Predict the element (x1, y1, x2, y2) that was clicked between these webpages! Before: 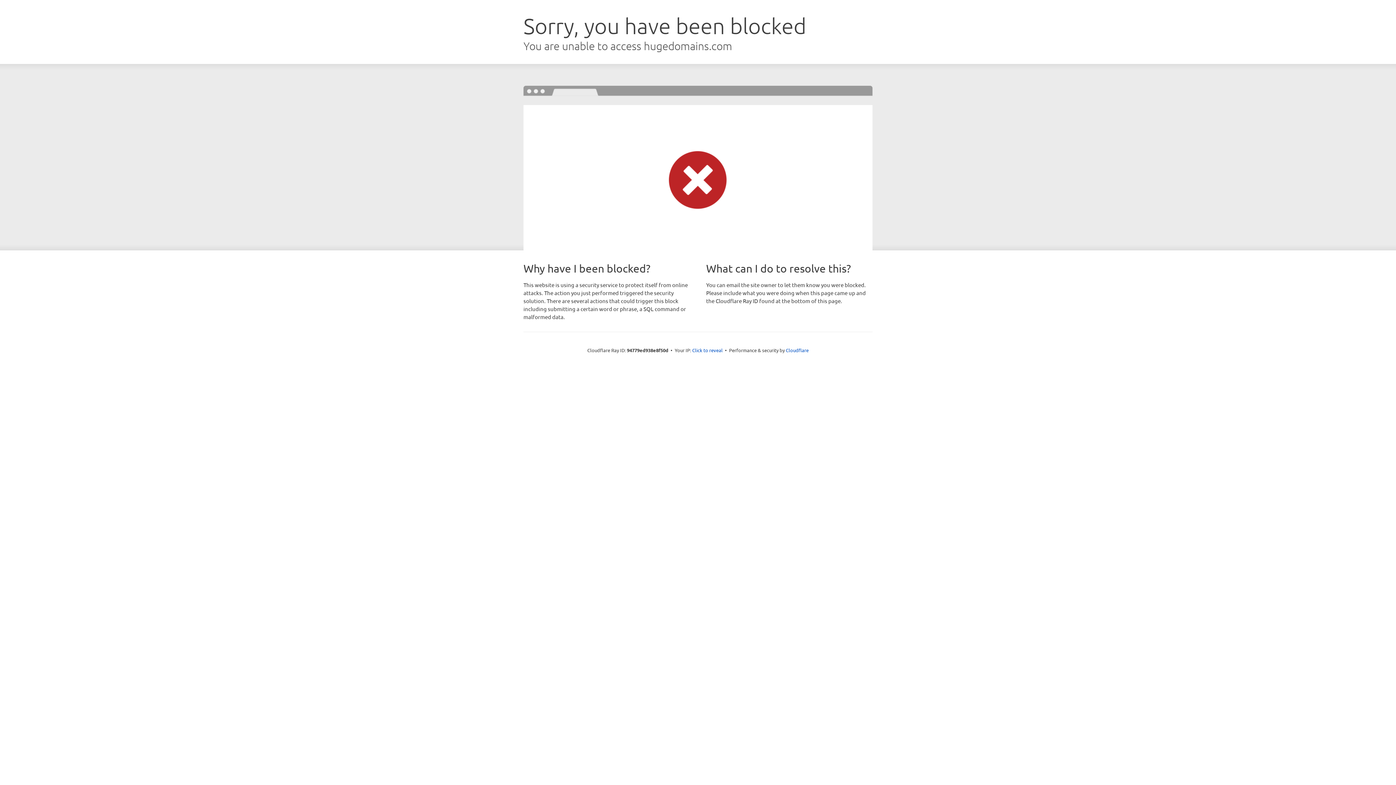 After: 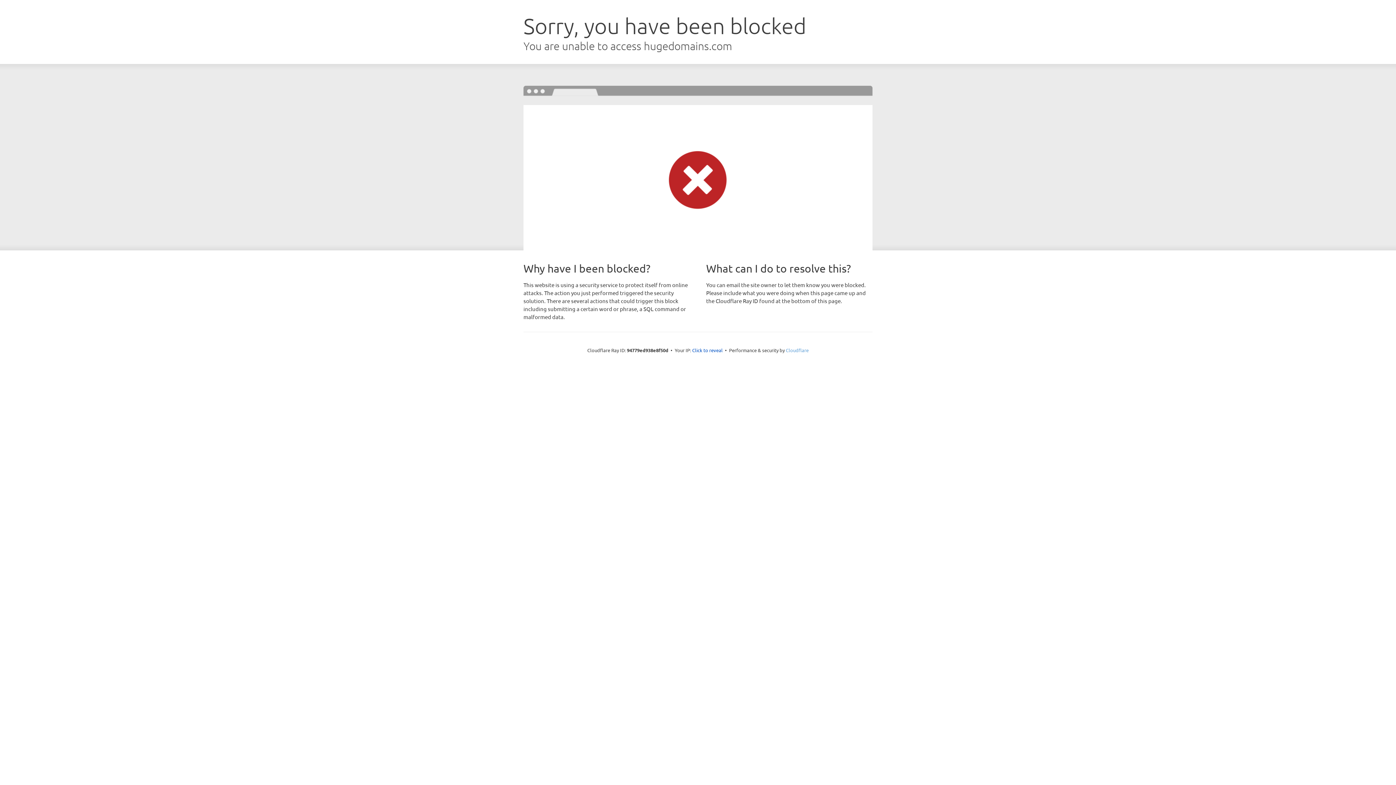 Action: label: Cloudflare bbox: (786, 347, 808, 353)